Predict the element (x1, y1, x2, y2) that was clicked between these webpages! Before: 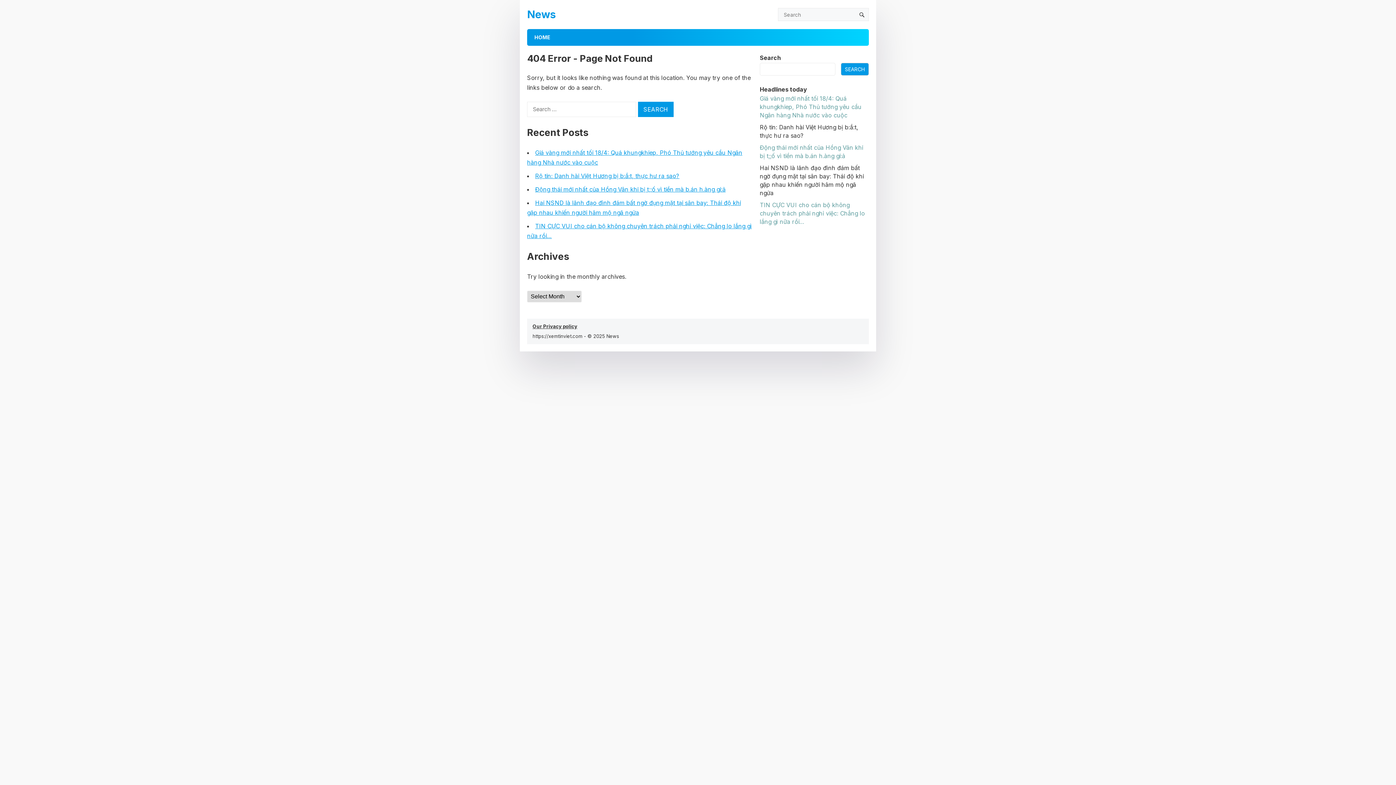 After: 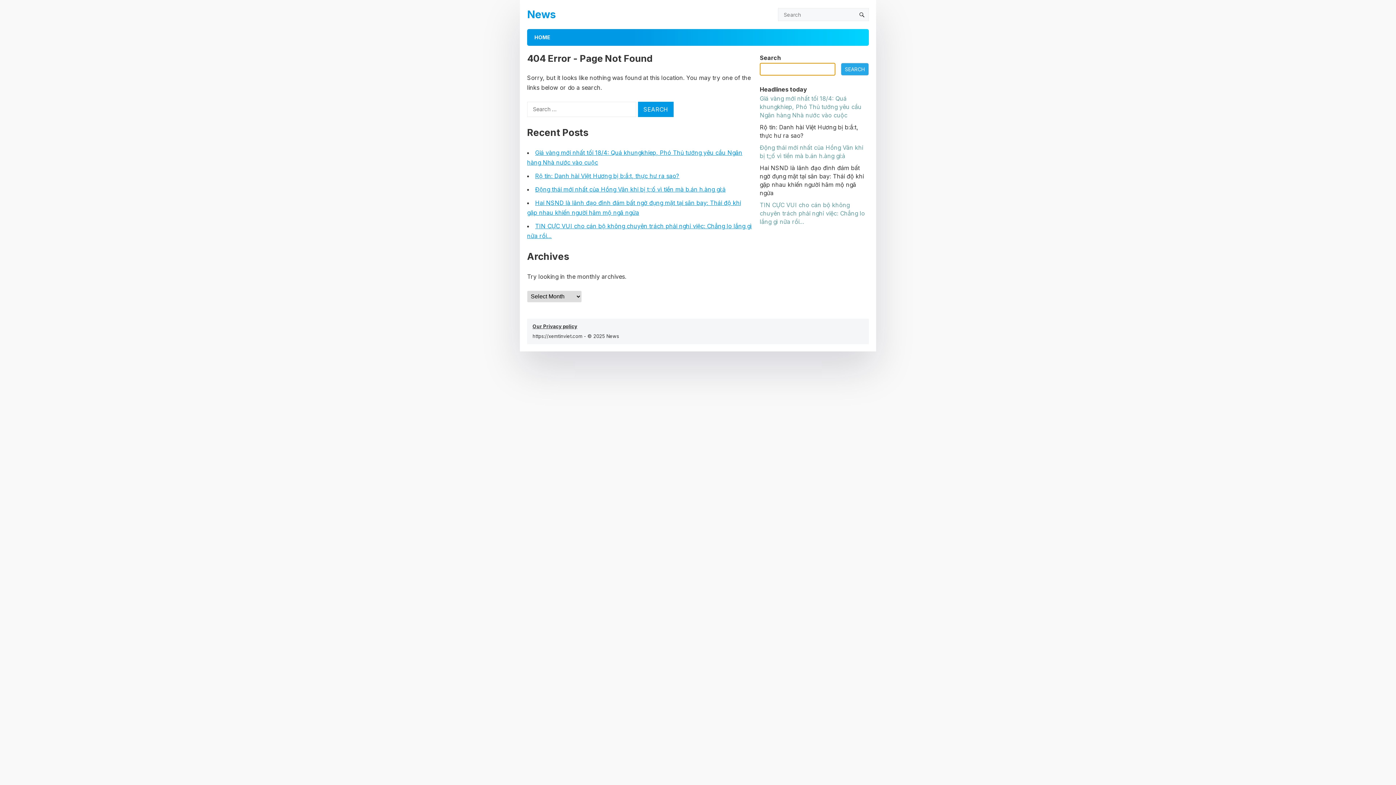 Action: label: Search bbox: (841, 62, 869, 75)